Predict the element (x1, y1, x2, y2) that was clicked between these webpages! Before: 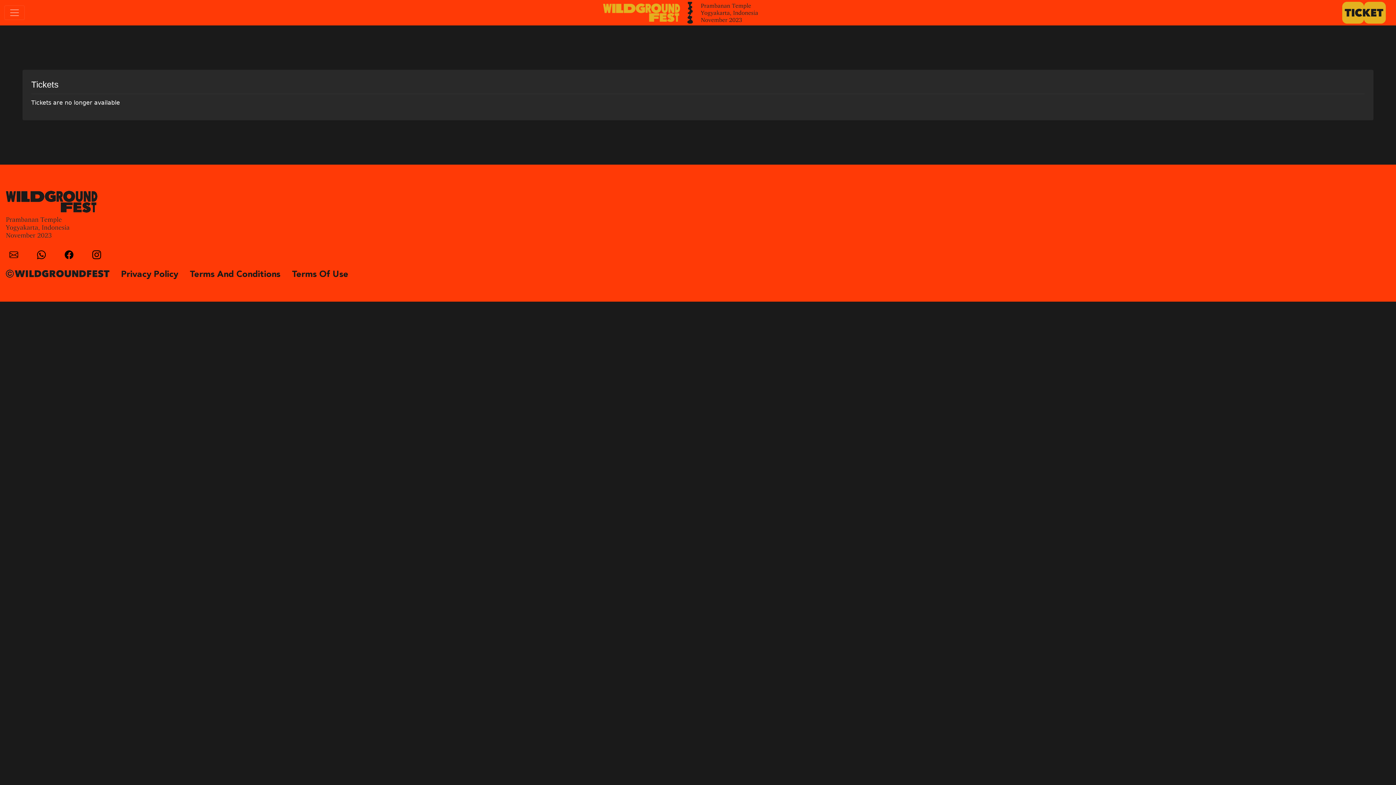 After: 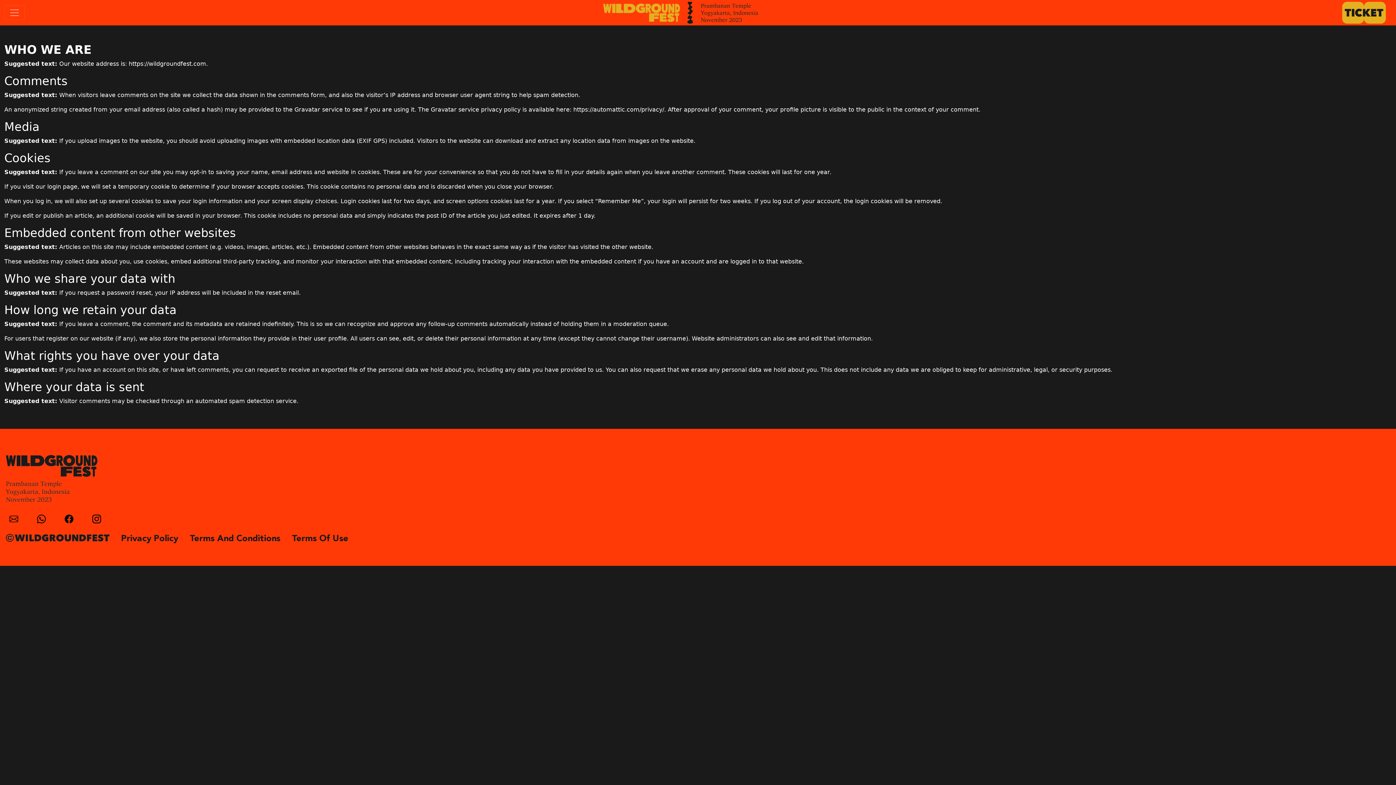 Action: label: Privacy Policy bbox: (115, 265, 184, 284)